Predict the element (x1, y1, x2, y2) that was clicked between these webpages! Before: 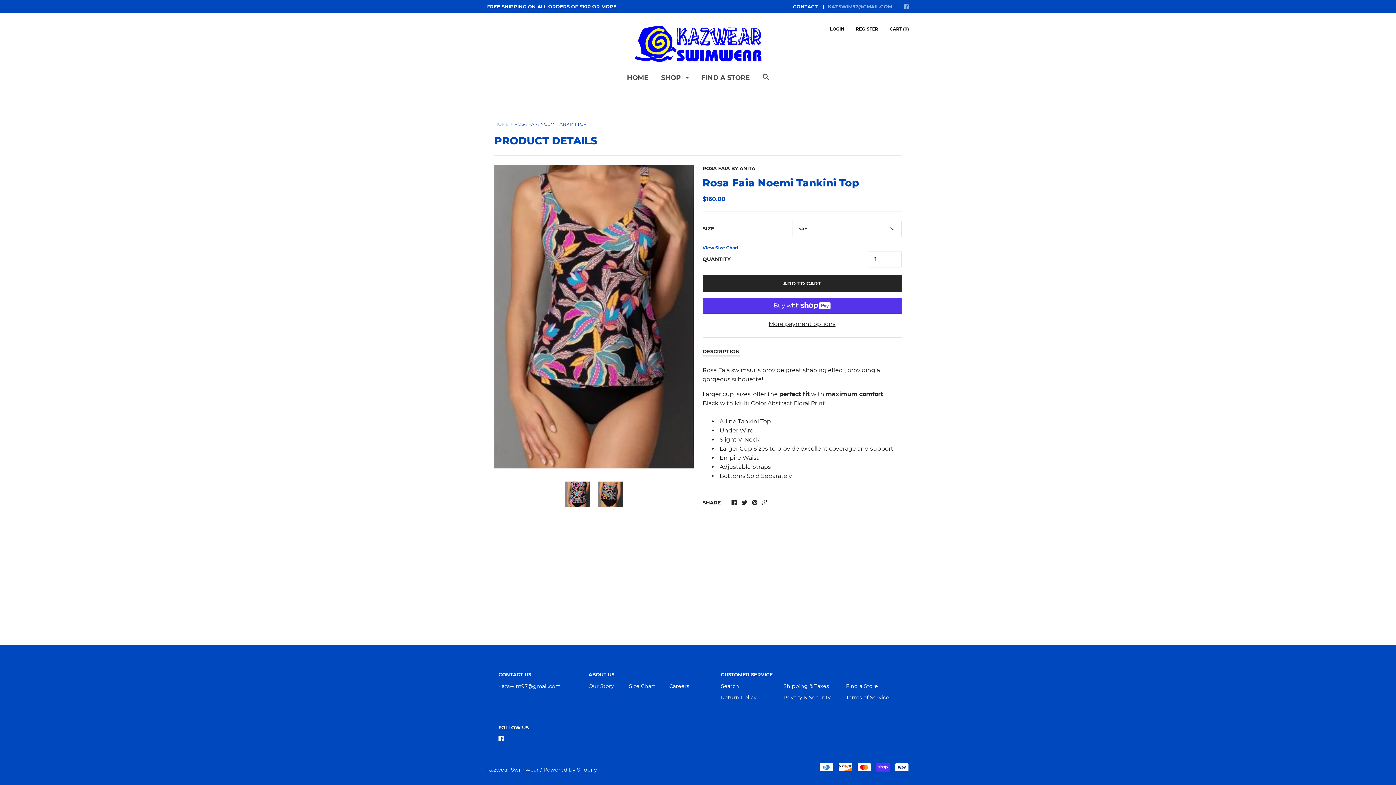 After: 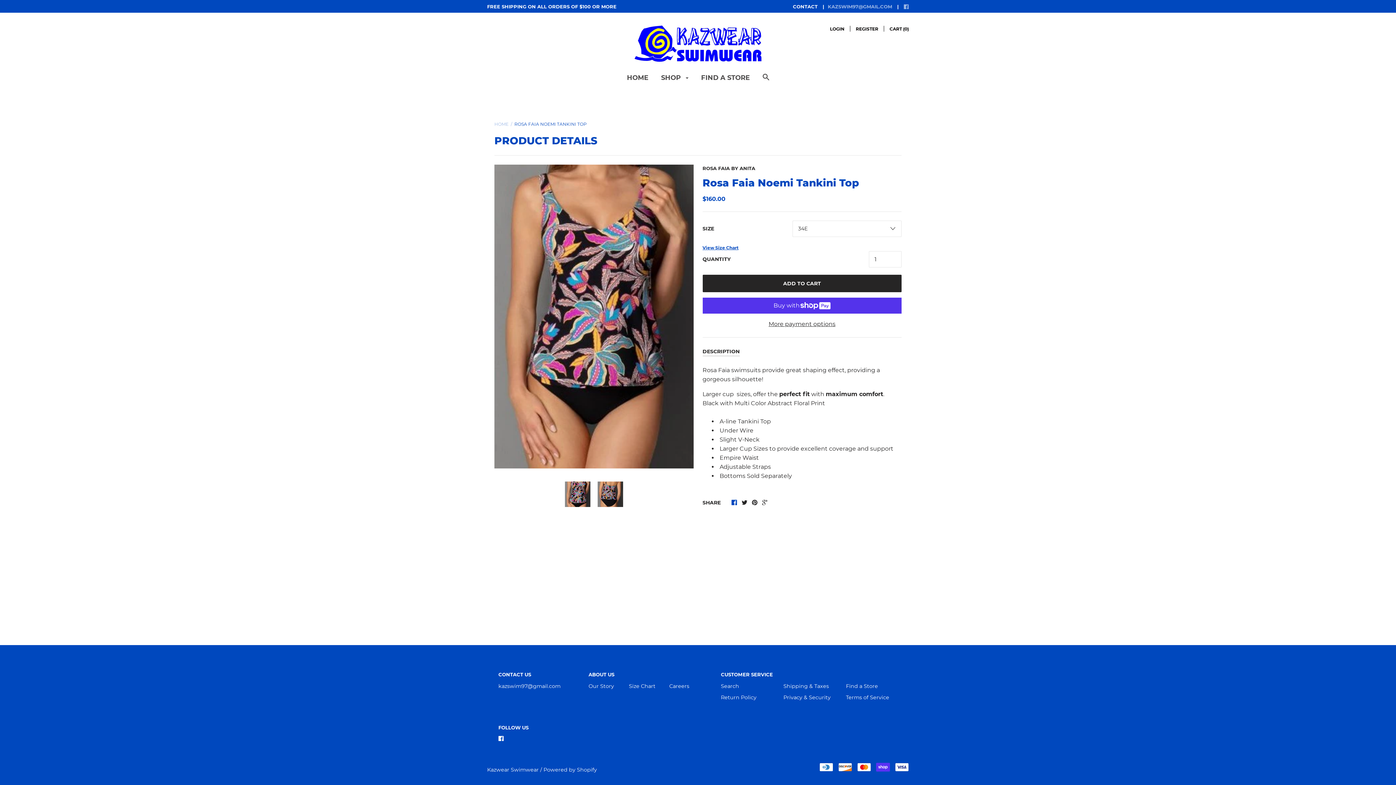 Action: bbox: (731, 499, 737, 506)